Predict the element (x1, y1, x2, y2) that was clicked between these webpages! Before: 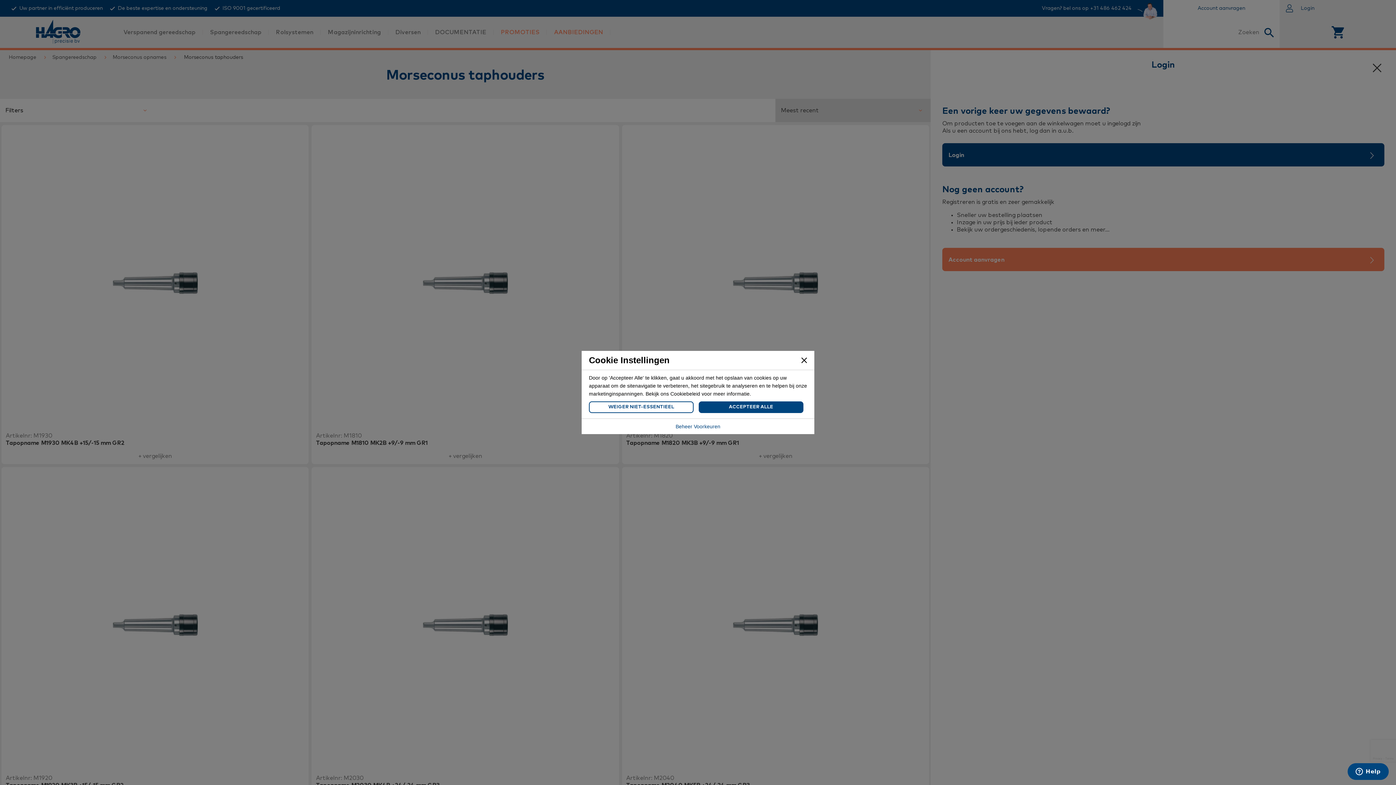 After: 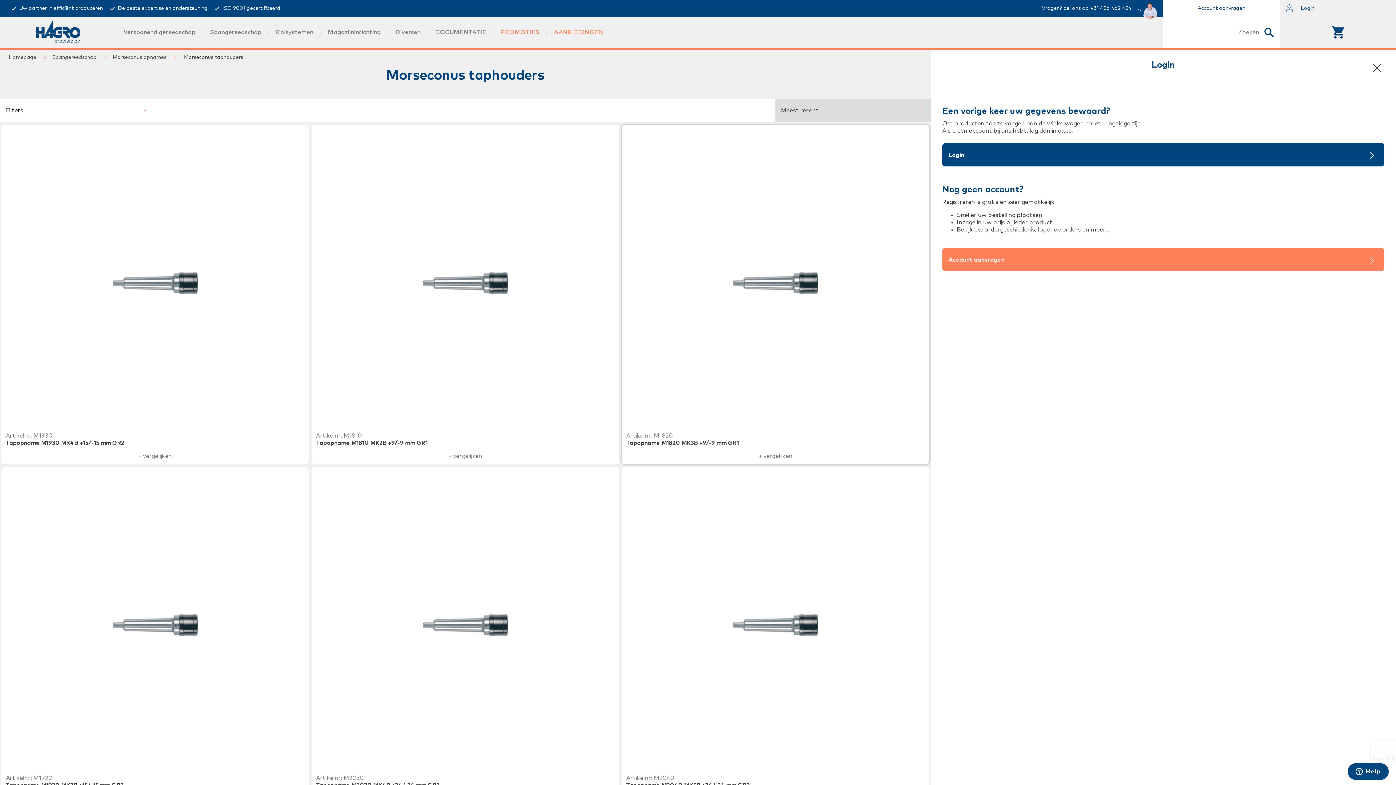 Action: label: ACCEPTEER ALLE bbox: (698, 401, 803, 413)